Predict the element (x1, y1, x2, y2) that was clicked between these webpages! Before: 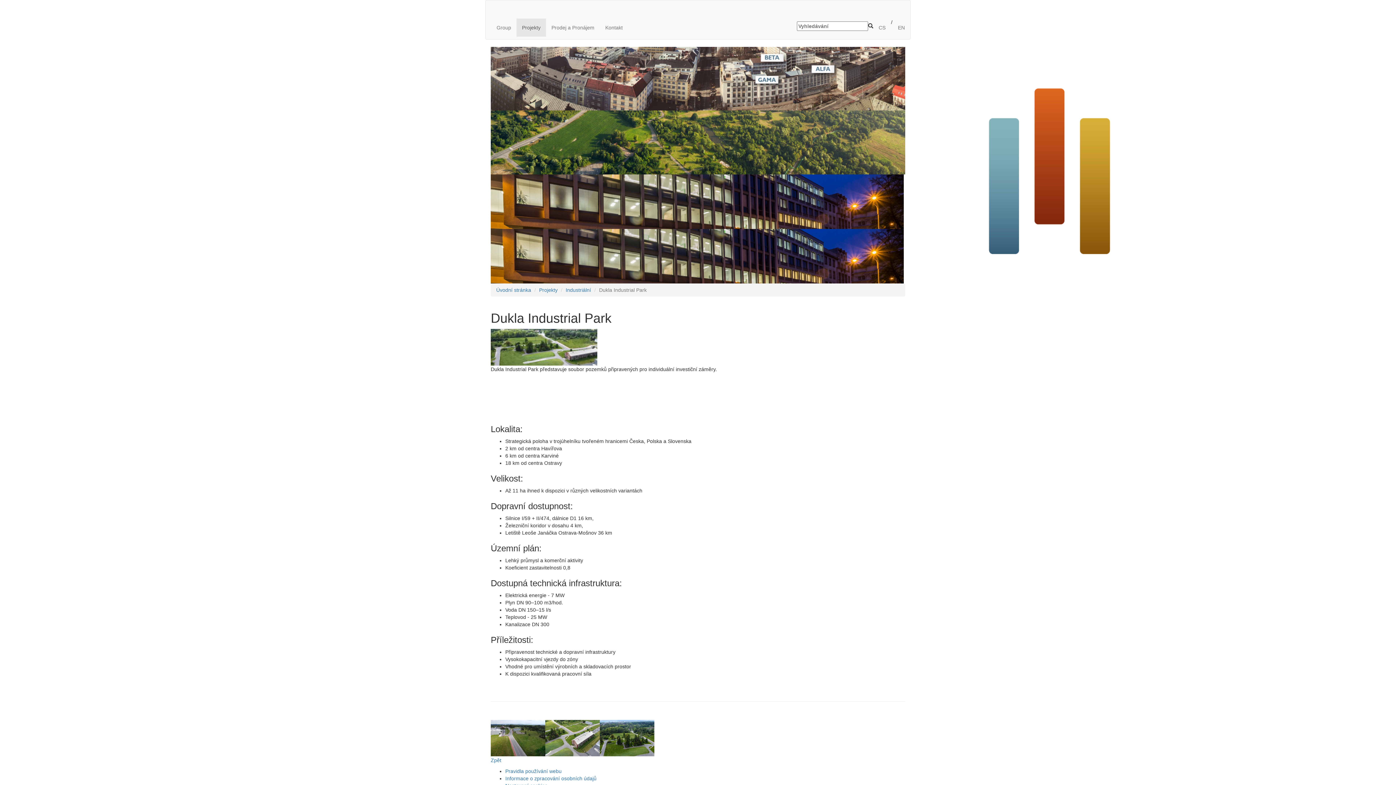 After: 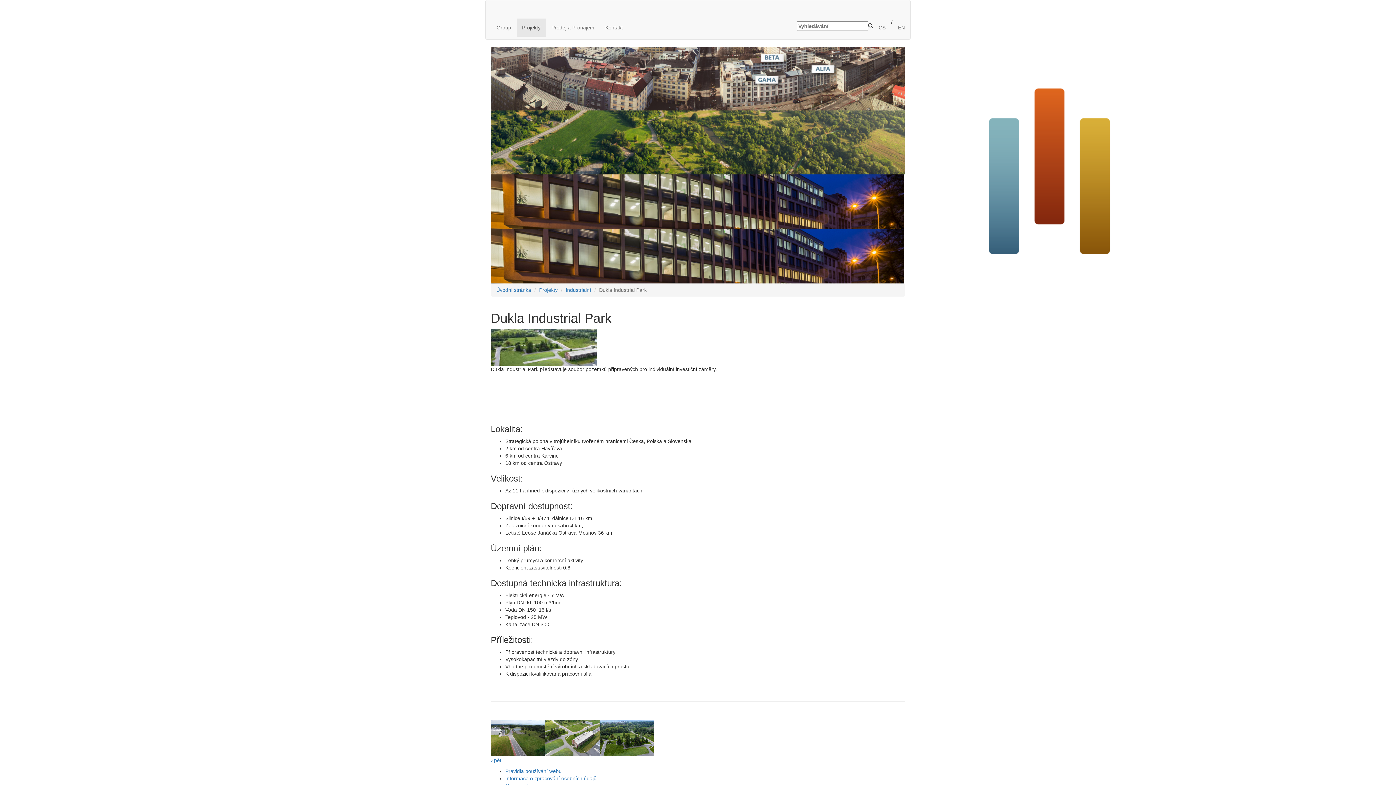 Action: label: CS bbox: (873, 18, 891, 36)